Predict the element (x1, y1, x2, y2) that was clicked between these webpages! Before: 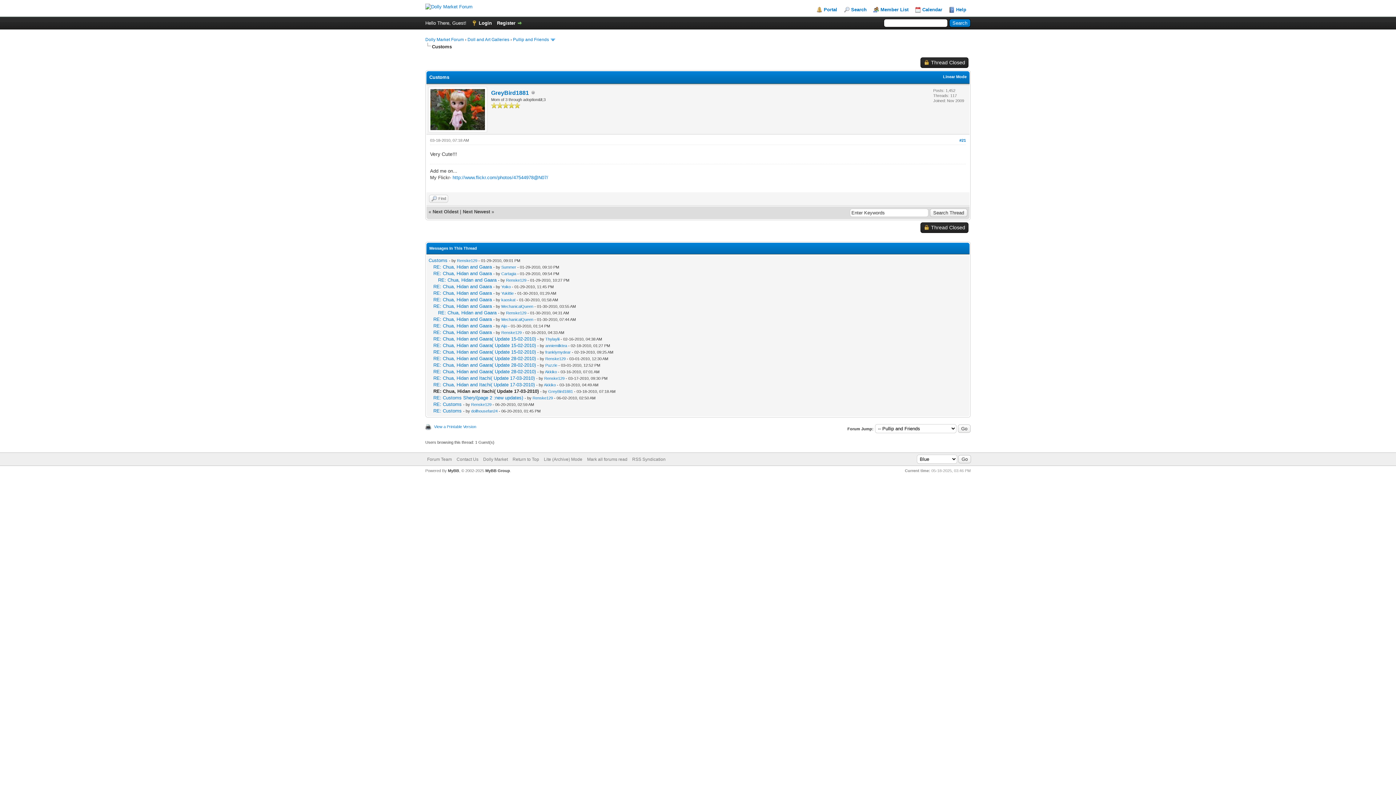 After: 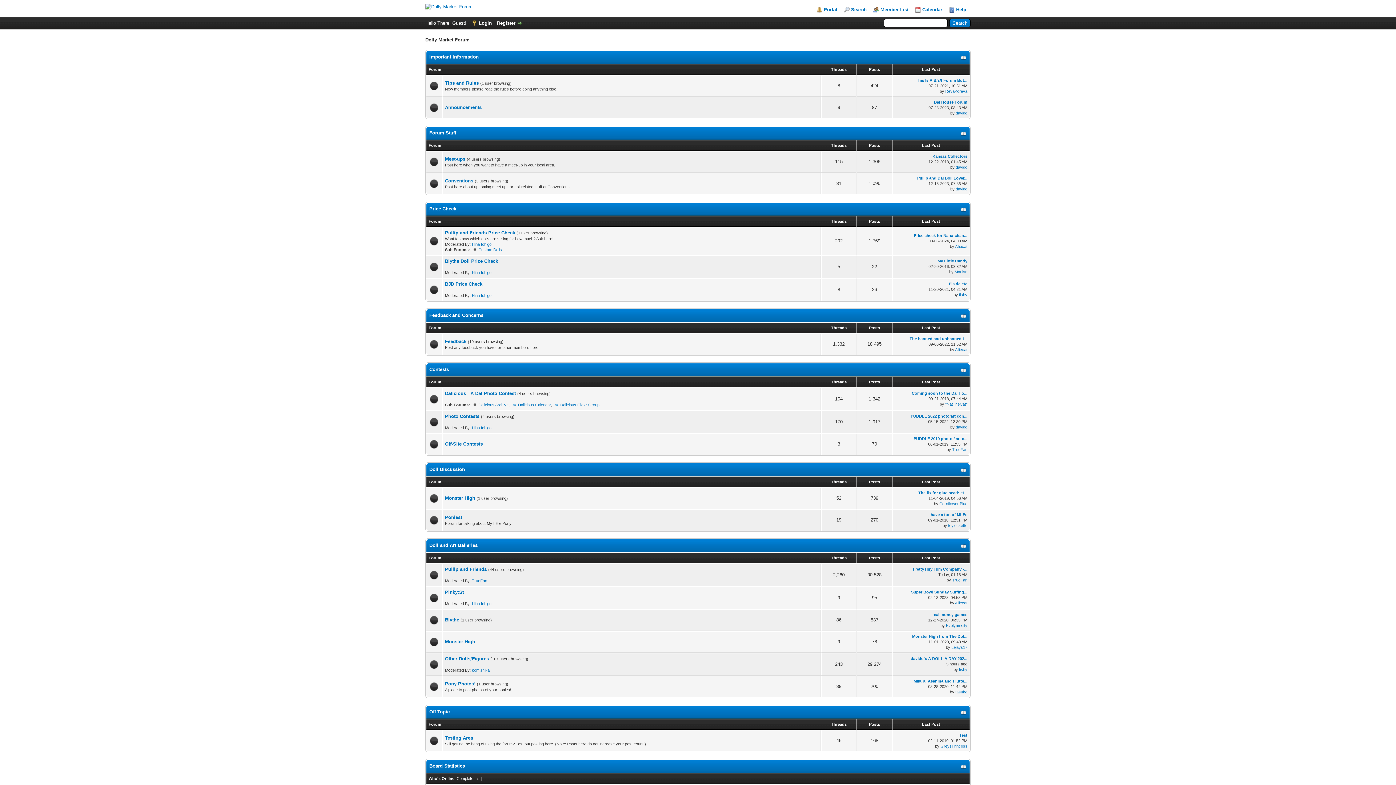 Action: bbox: (425, 4, 472, 9)